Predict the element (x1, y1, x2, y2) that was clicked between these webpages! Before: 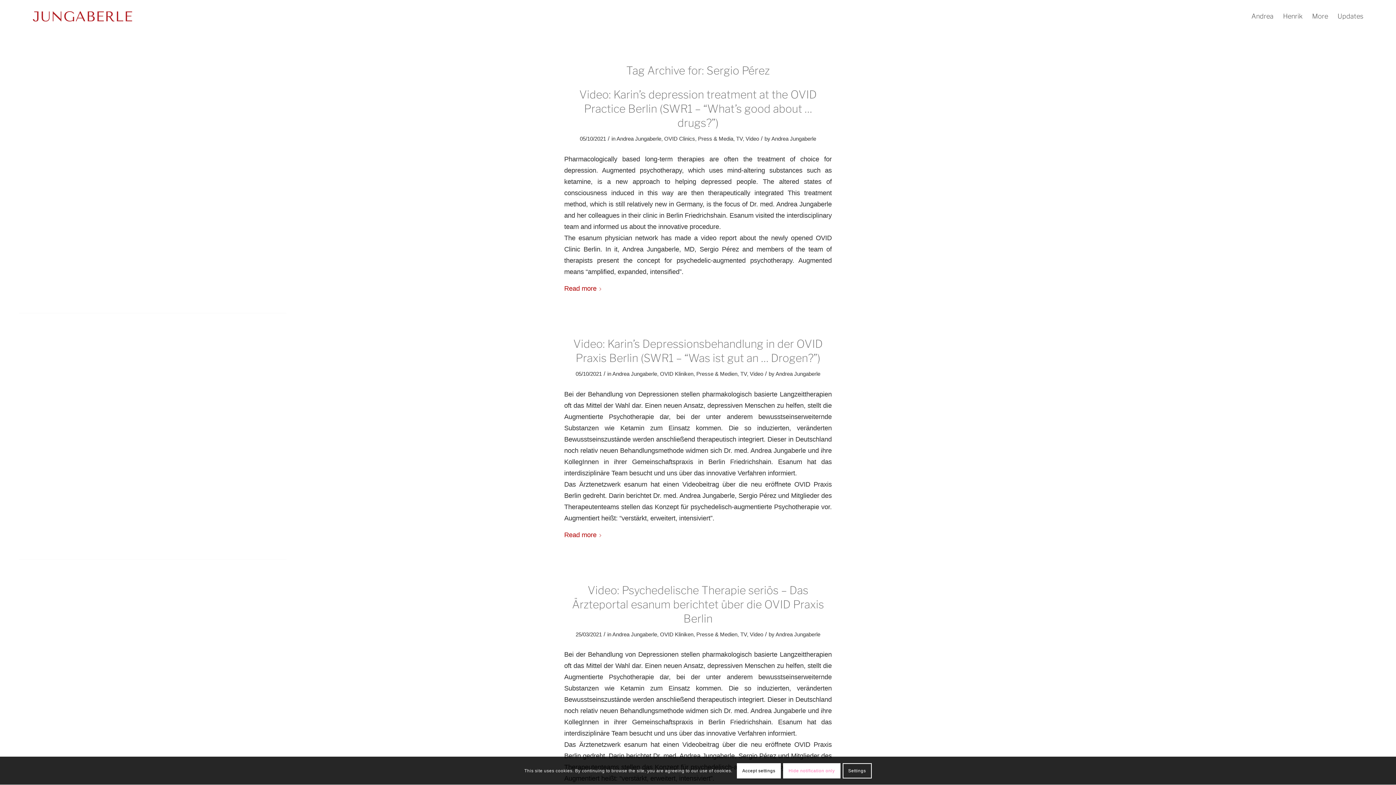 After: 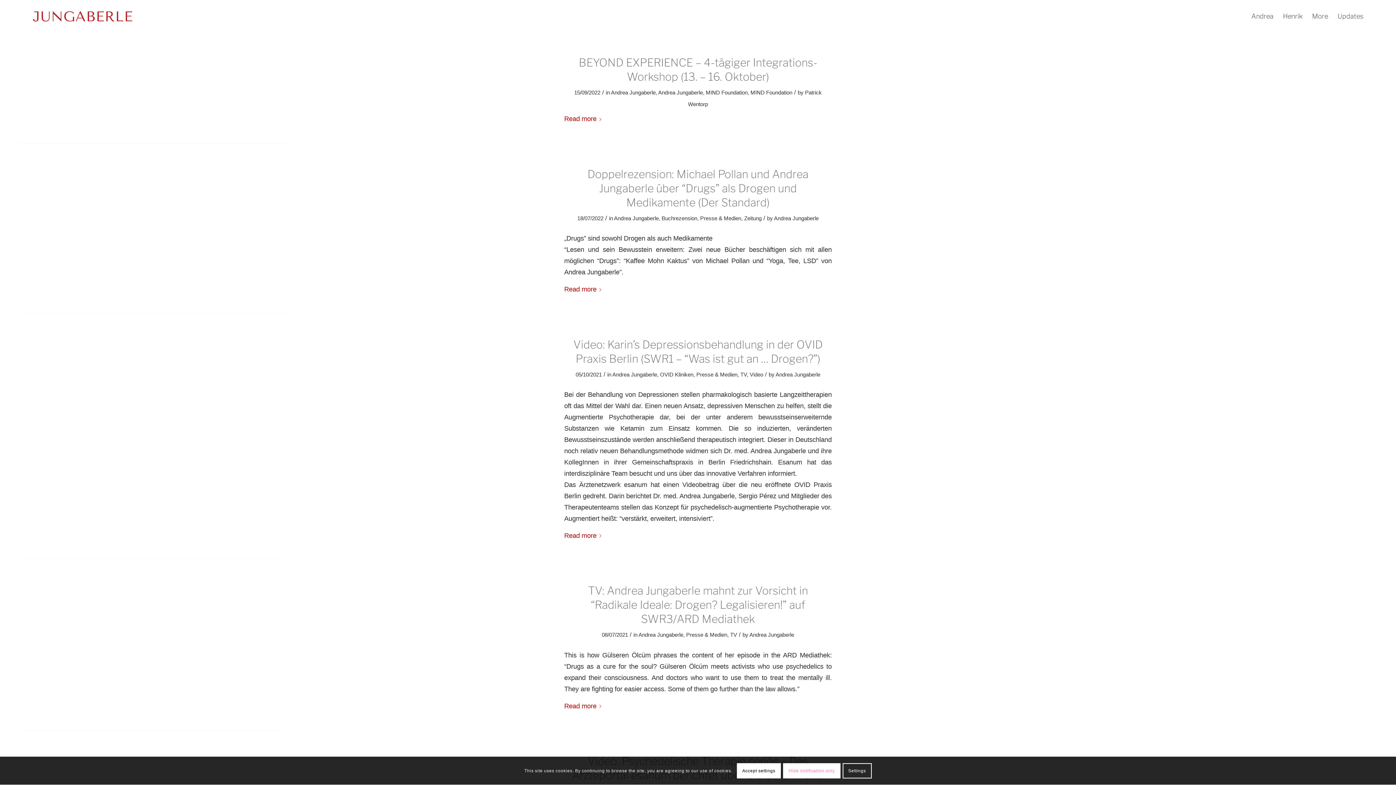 Action: bbox: (612, 631, 657, 637) label: Andrea Jungaberle